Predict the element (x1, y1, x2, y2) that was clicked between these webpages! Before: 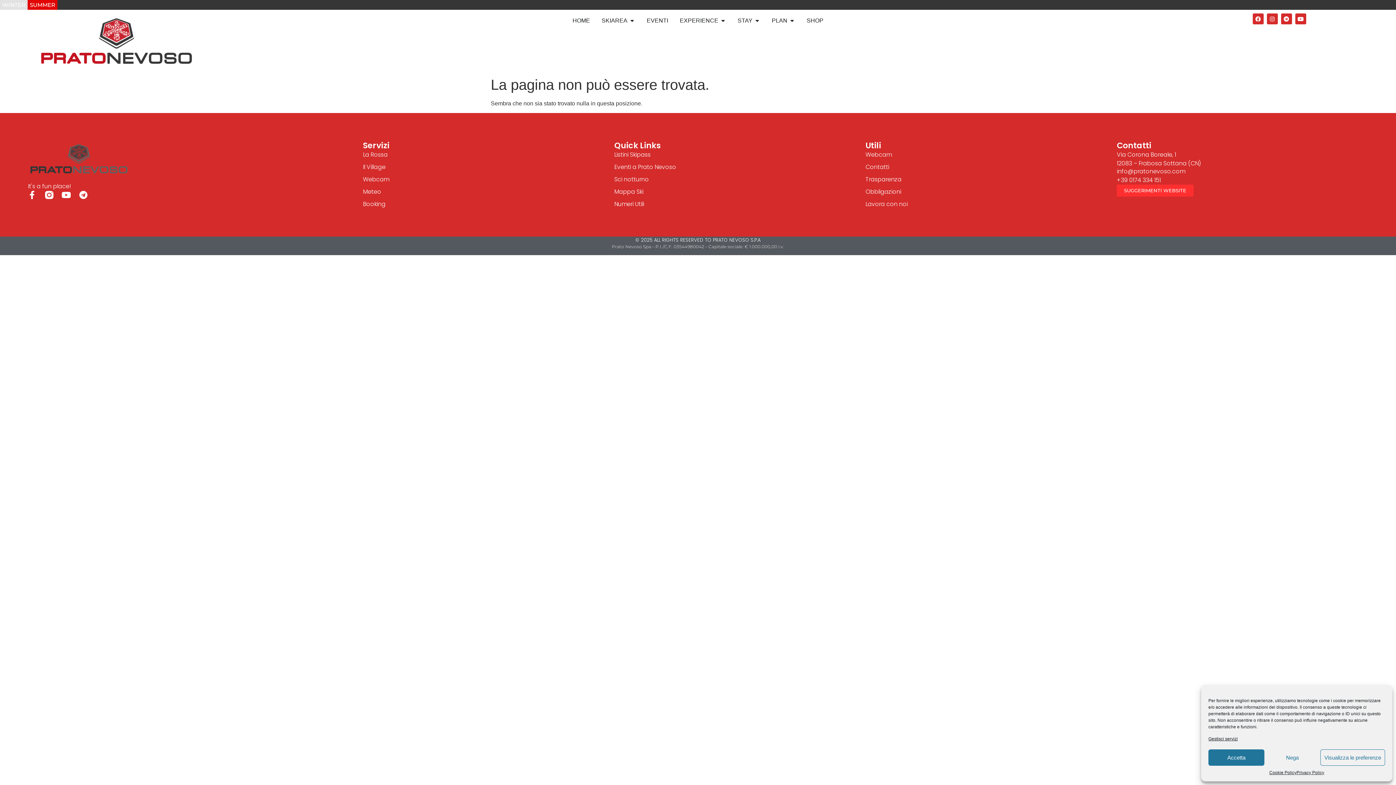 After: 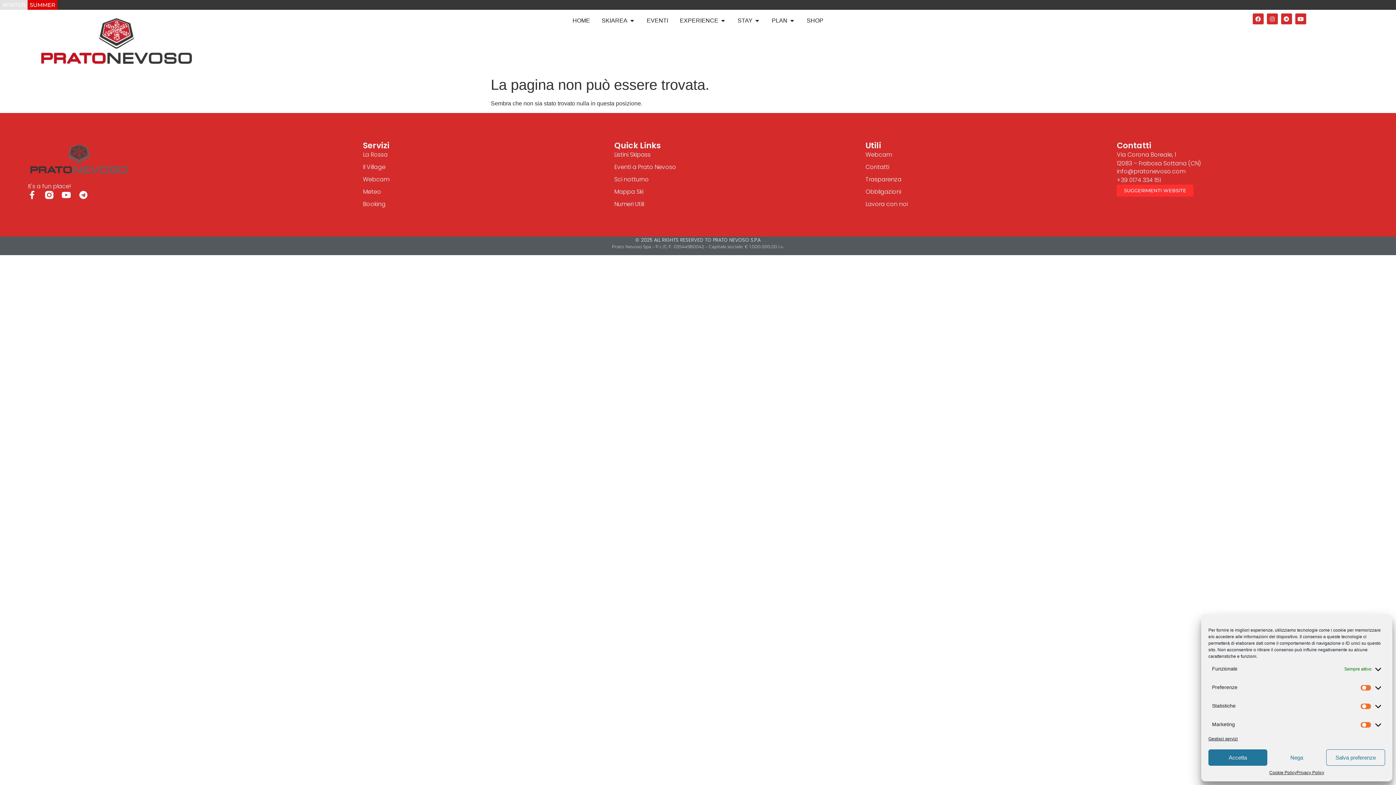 Action: label: Visualizza le preferenze bbox: (1320, 749, 1385, 766)